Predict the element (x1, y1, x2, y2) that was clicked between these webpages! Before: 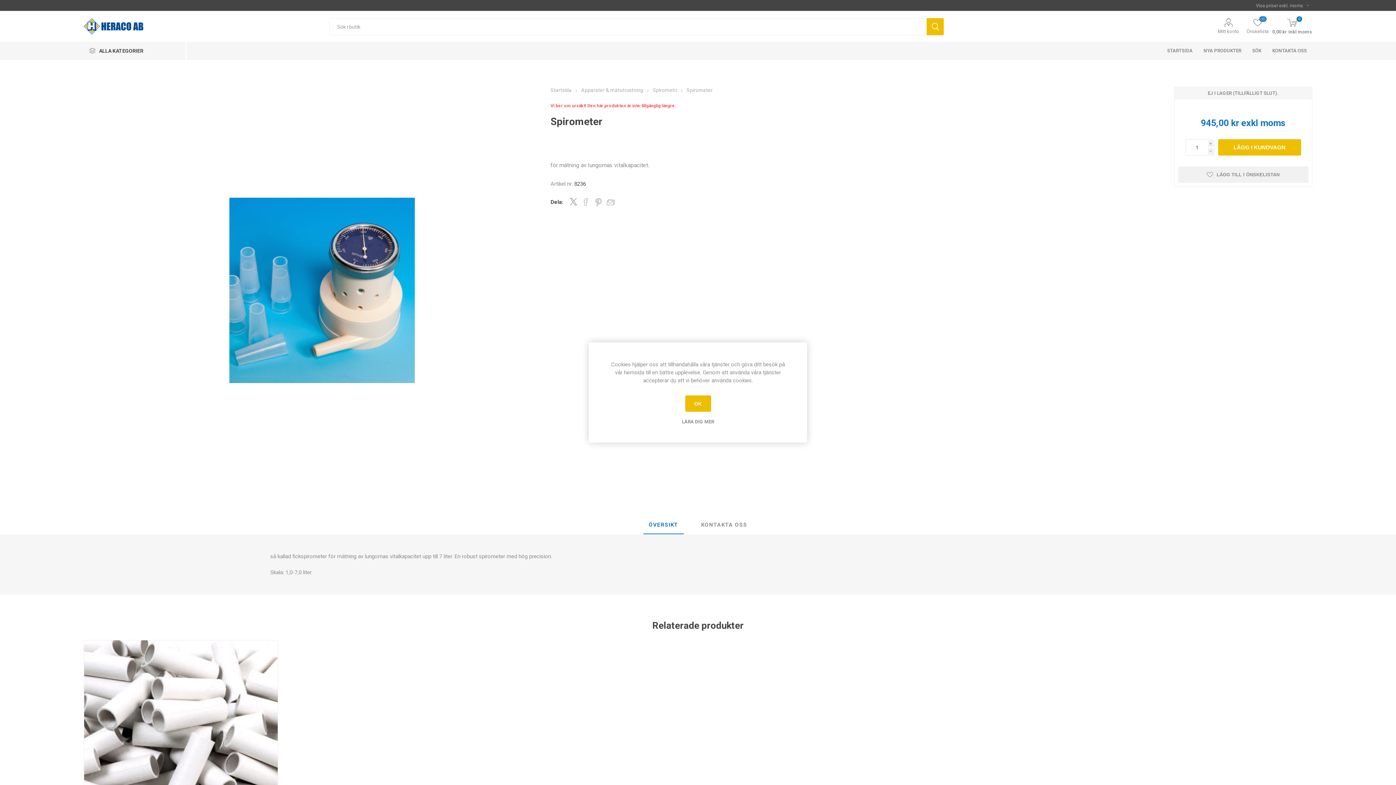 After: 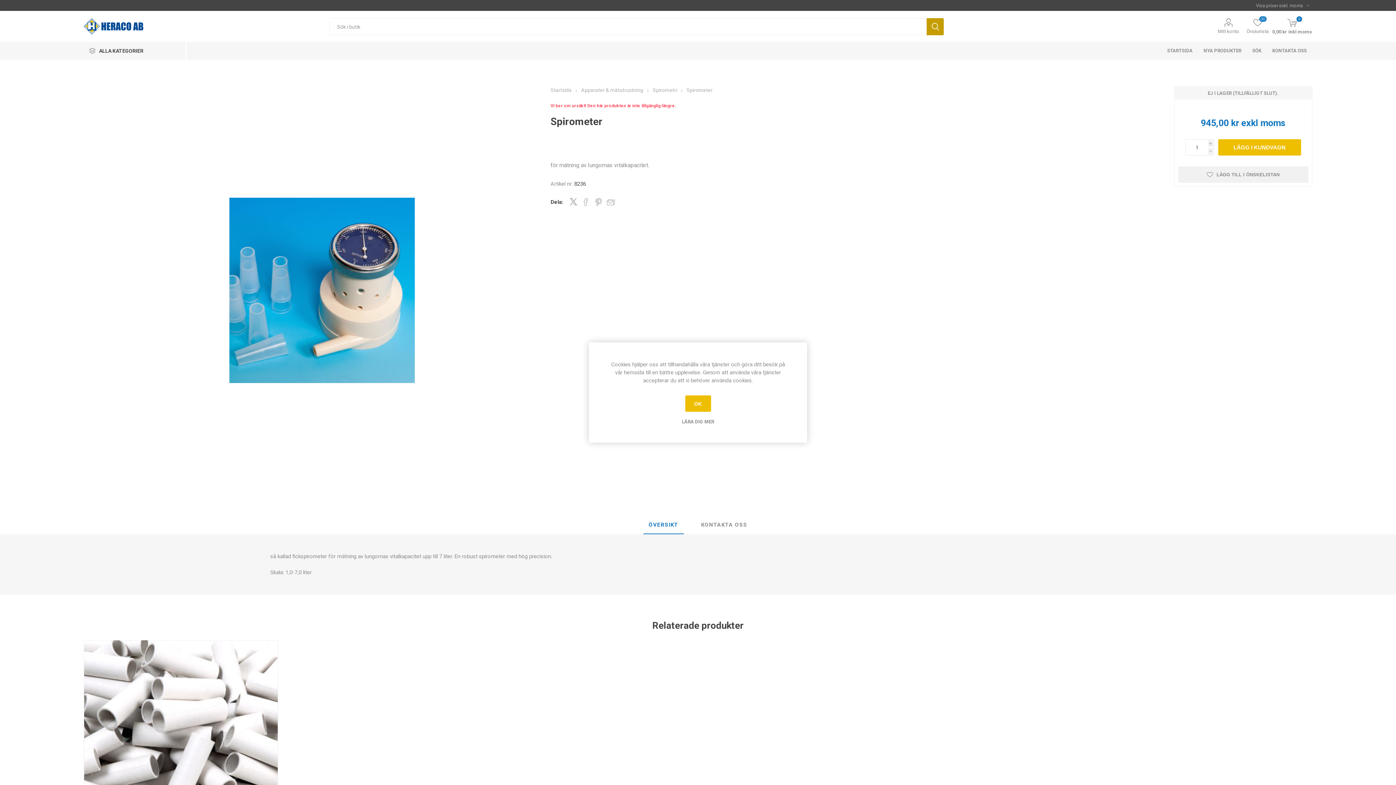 Action: label: SÖK bbox: (926, 18, 943, 35)